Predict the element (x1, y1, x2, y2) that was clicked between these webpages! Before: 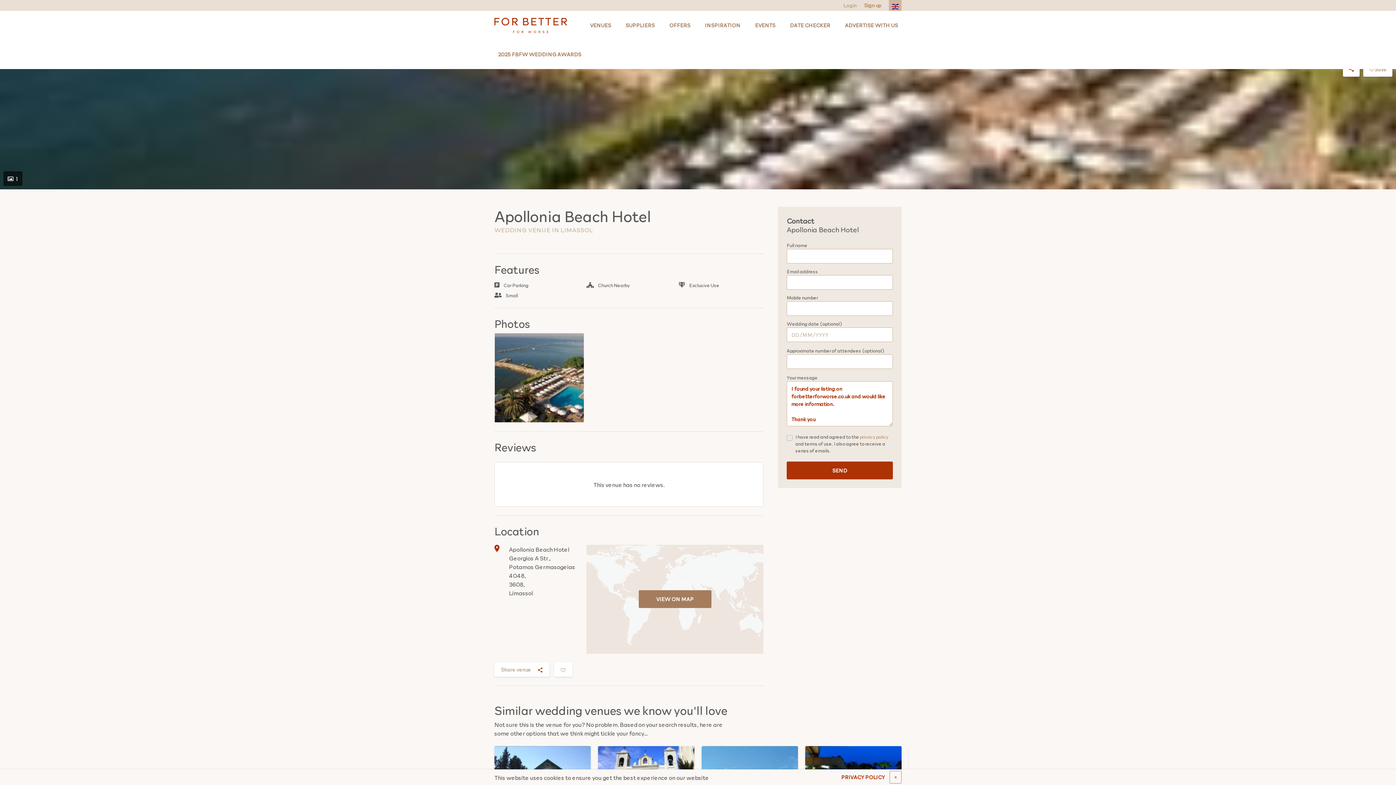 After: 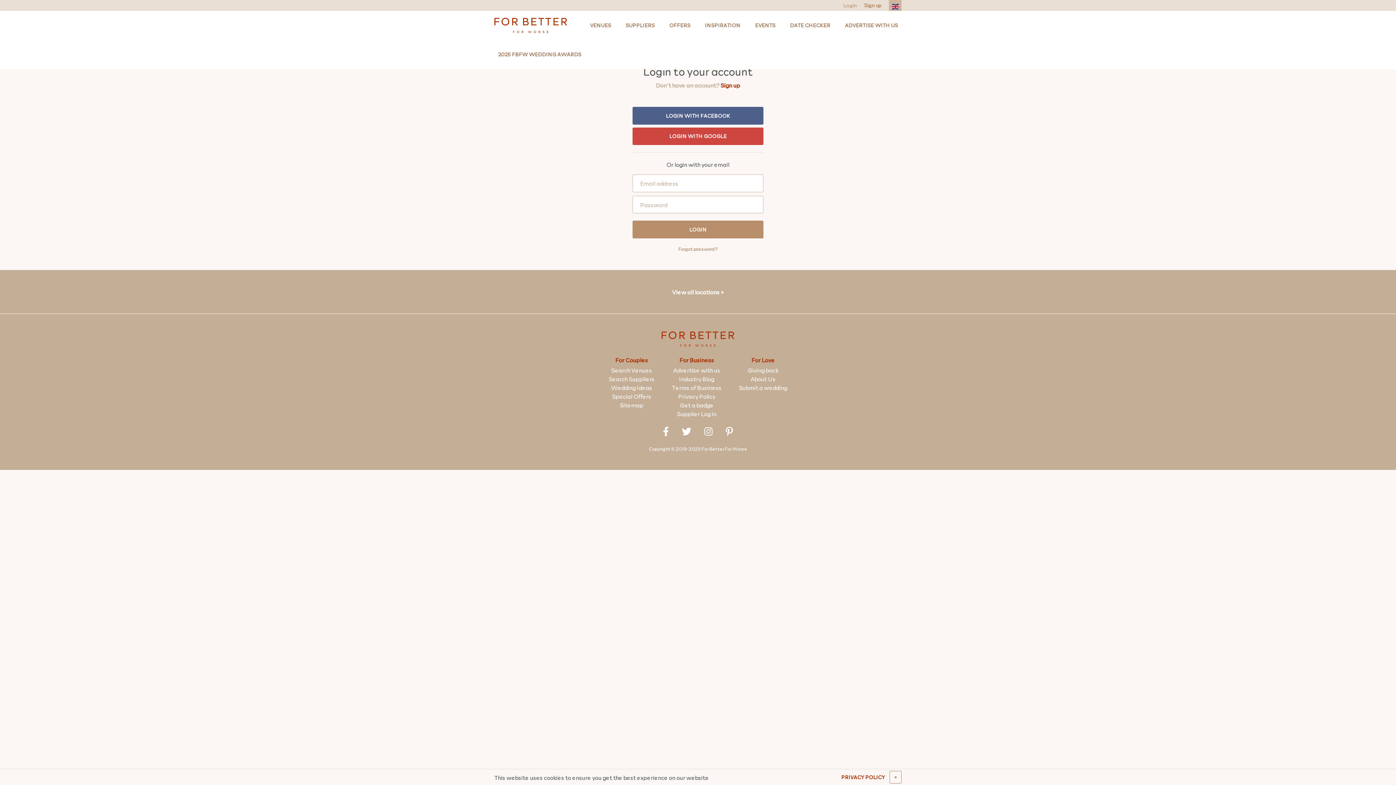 Action: bbox: (554, 662, 572, 676) label: ❤️